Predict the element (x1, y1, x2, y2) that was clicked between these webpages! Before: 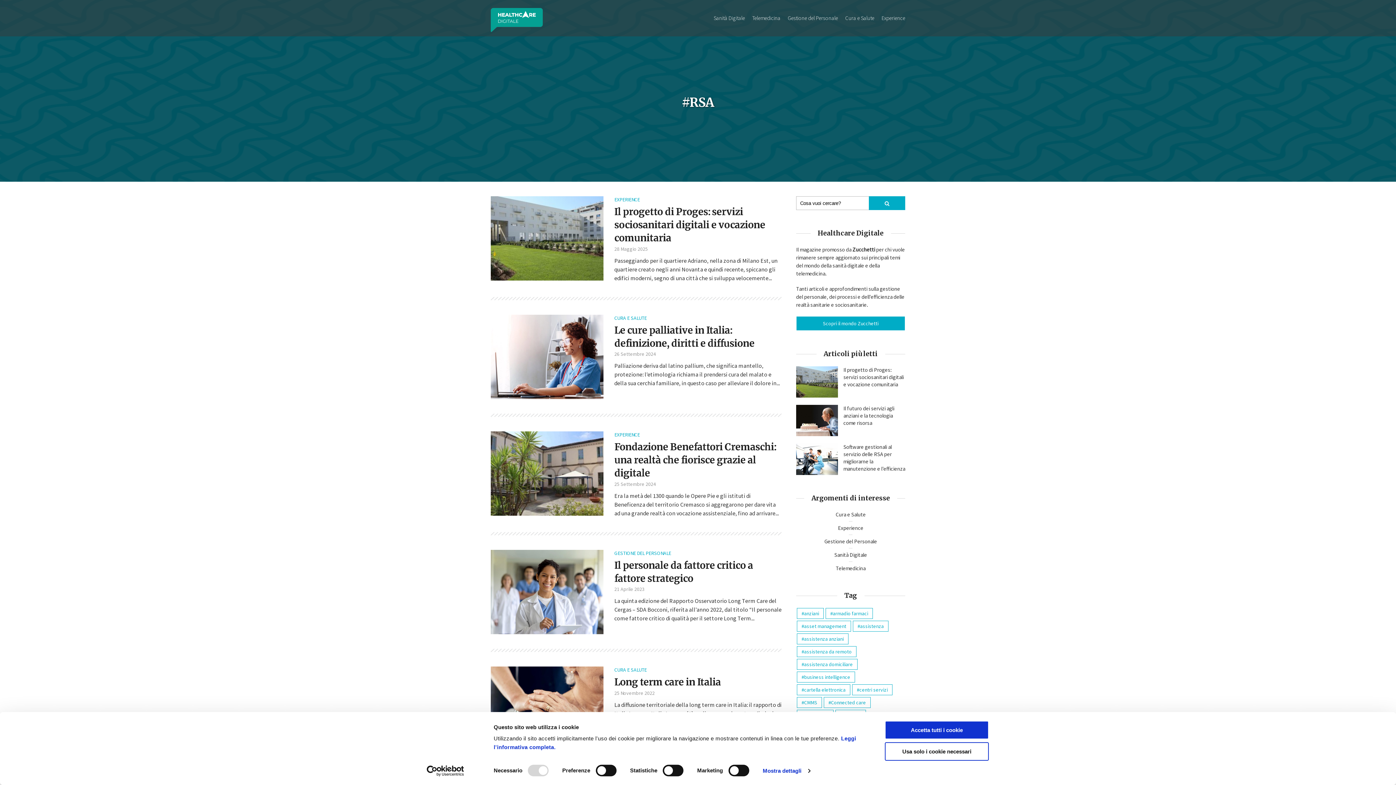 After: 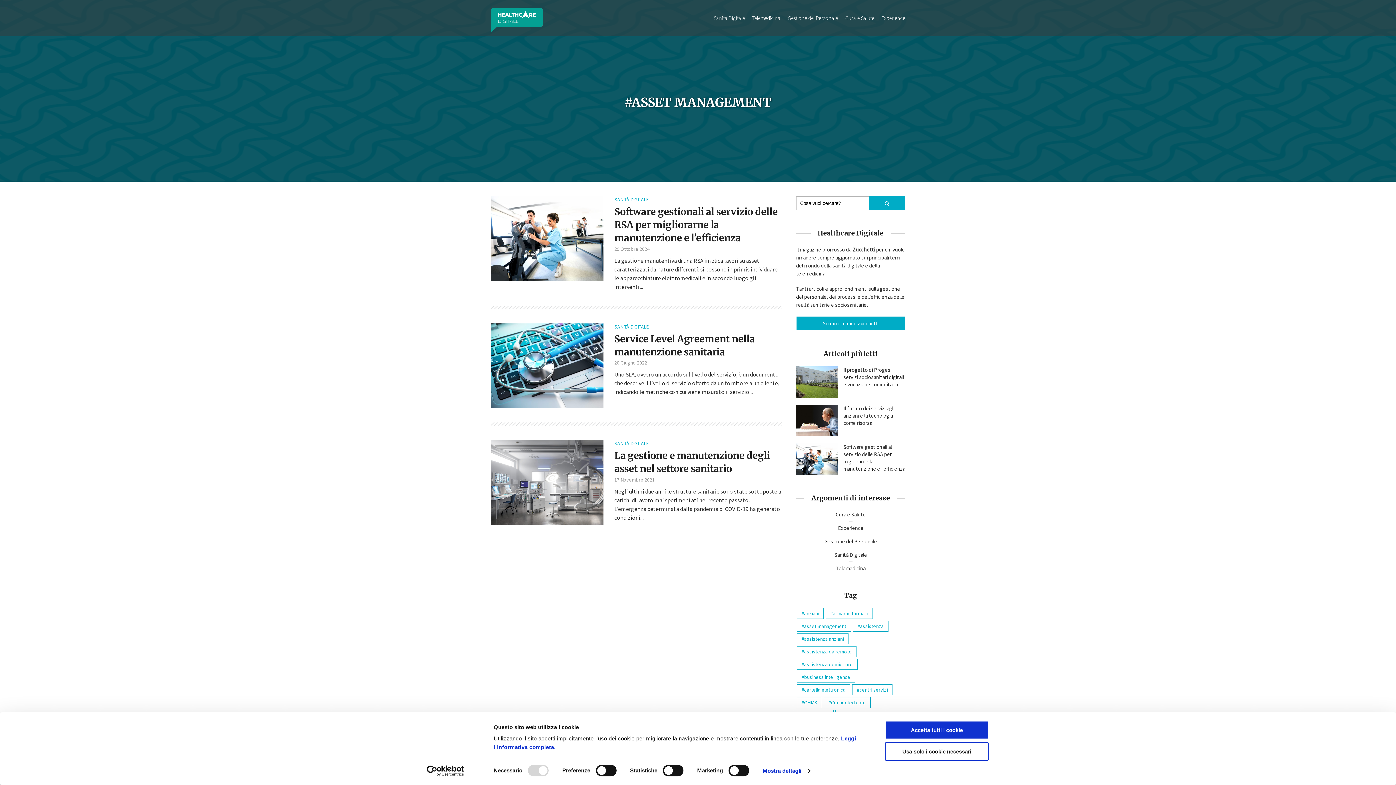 Action: label: asset management (3 elementi) bbox: (797, 620, 851, 631)